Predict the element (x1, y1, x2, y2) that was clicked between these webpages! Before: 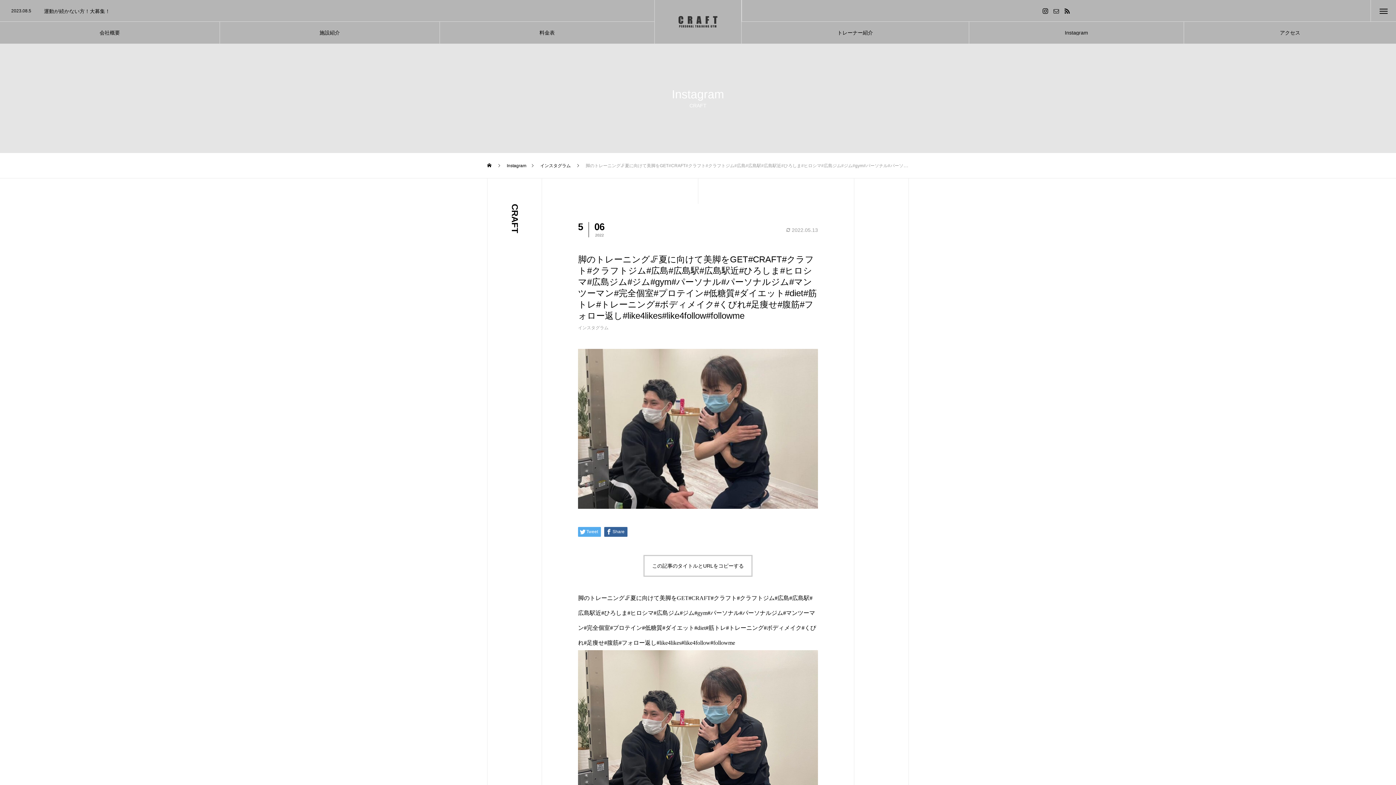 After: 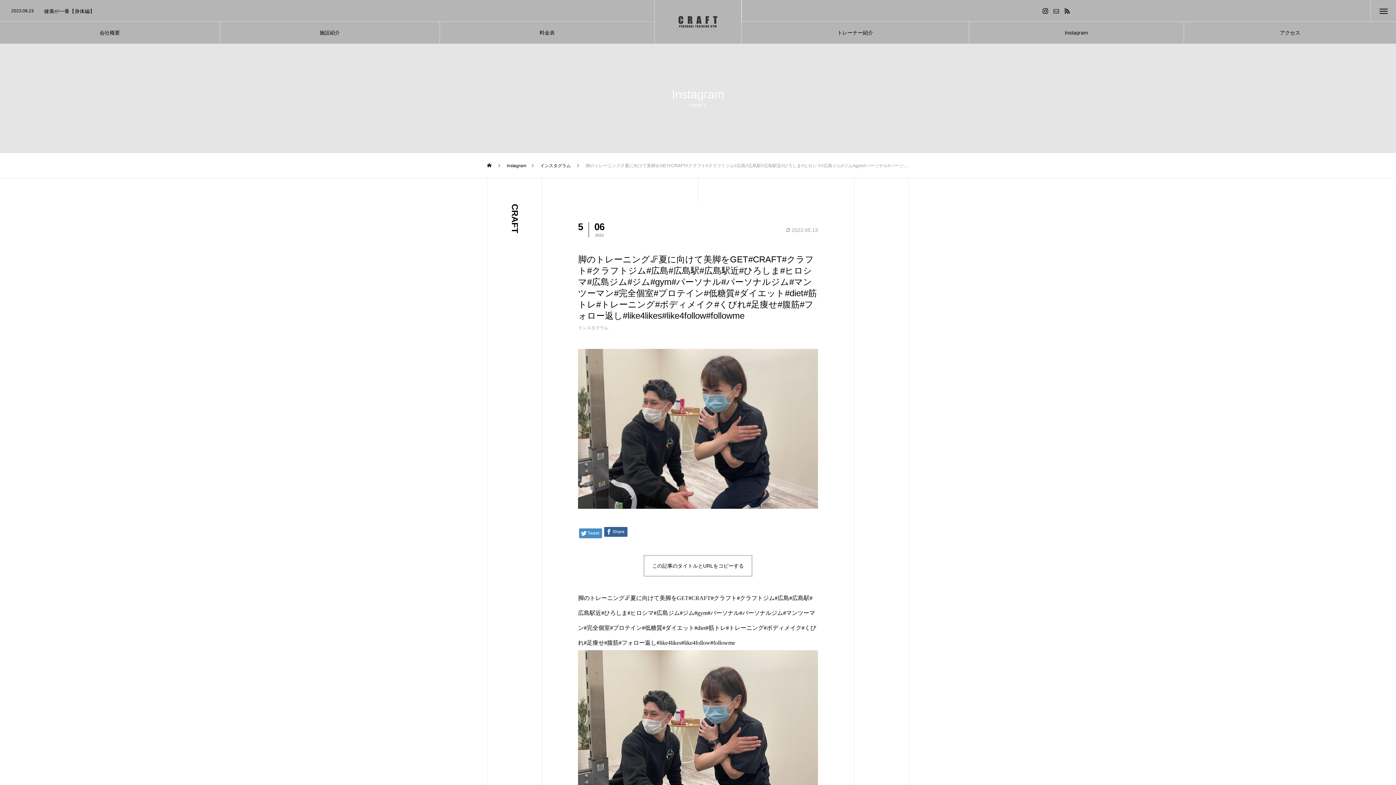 Action: bbox: (578, 527, 601, 537) label: Tweet